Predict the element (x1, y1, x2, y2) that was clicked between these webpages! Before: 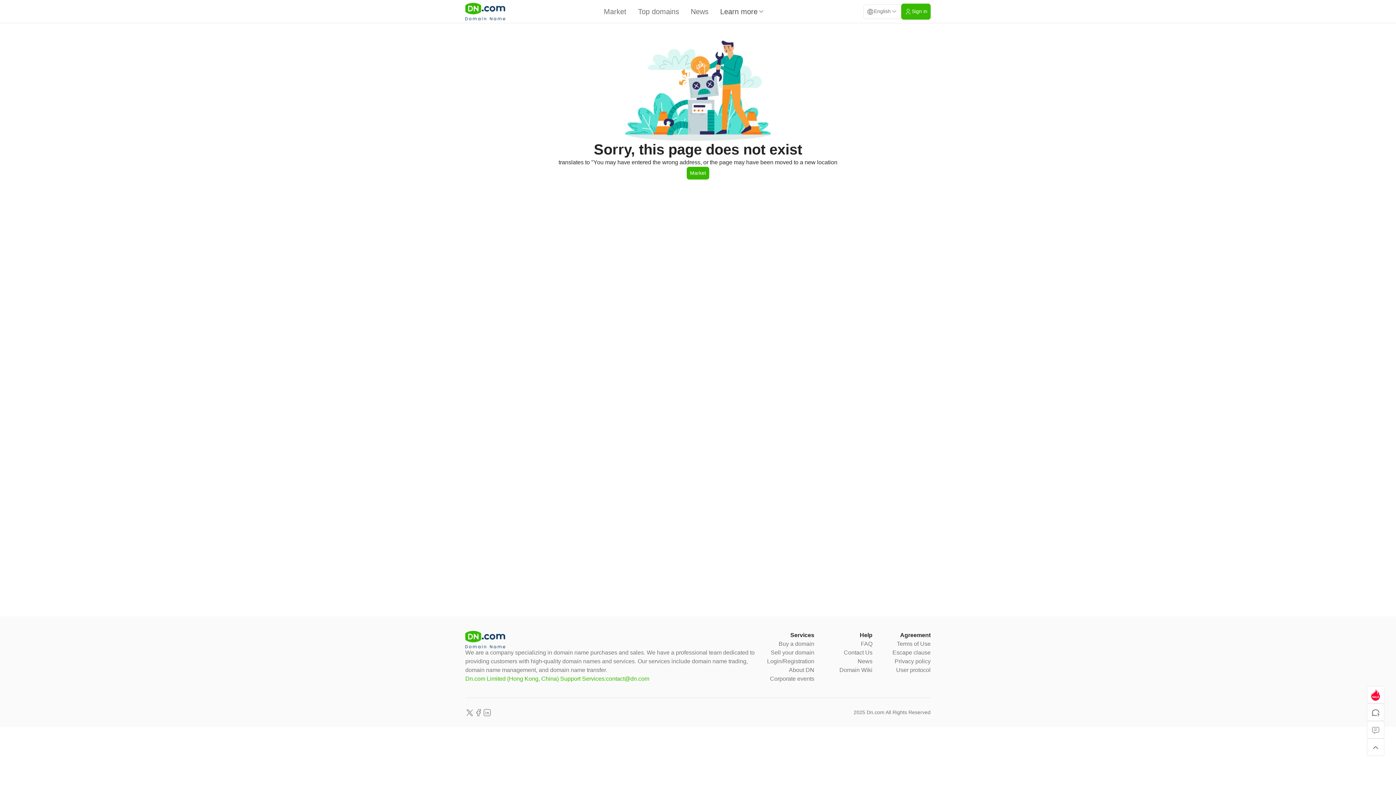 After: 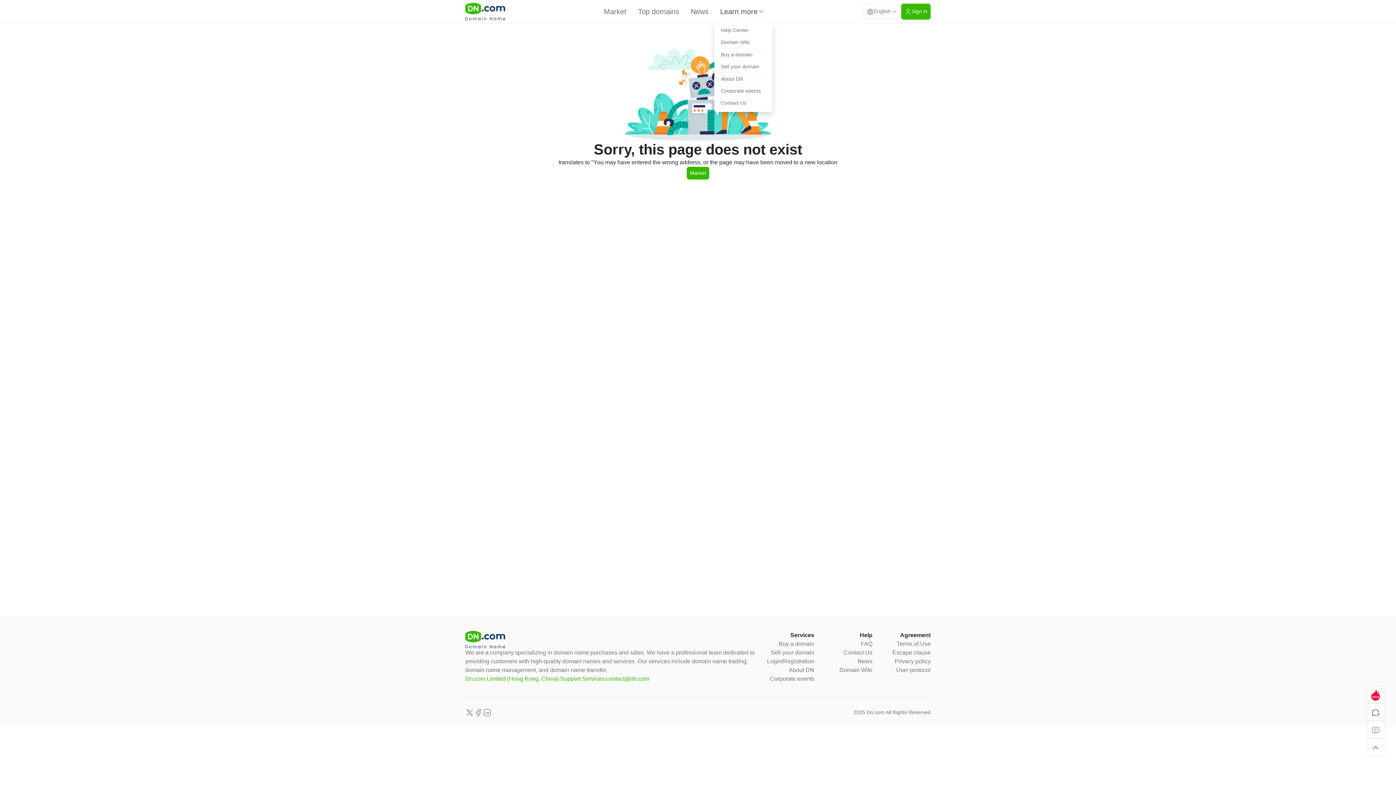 Action: bbox: (714, 3, 770, 19) label: Learn more